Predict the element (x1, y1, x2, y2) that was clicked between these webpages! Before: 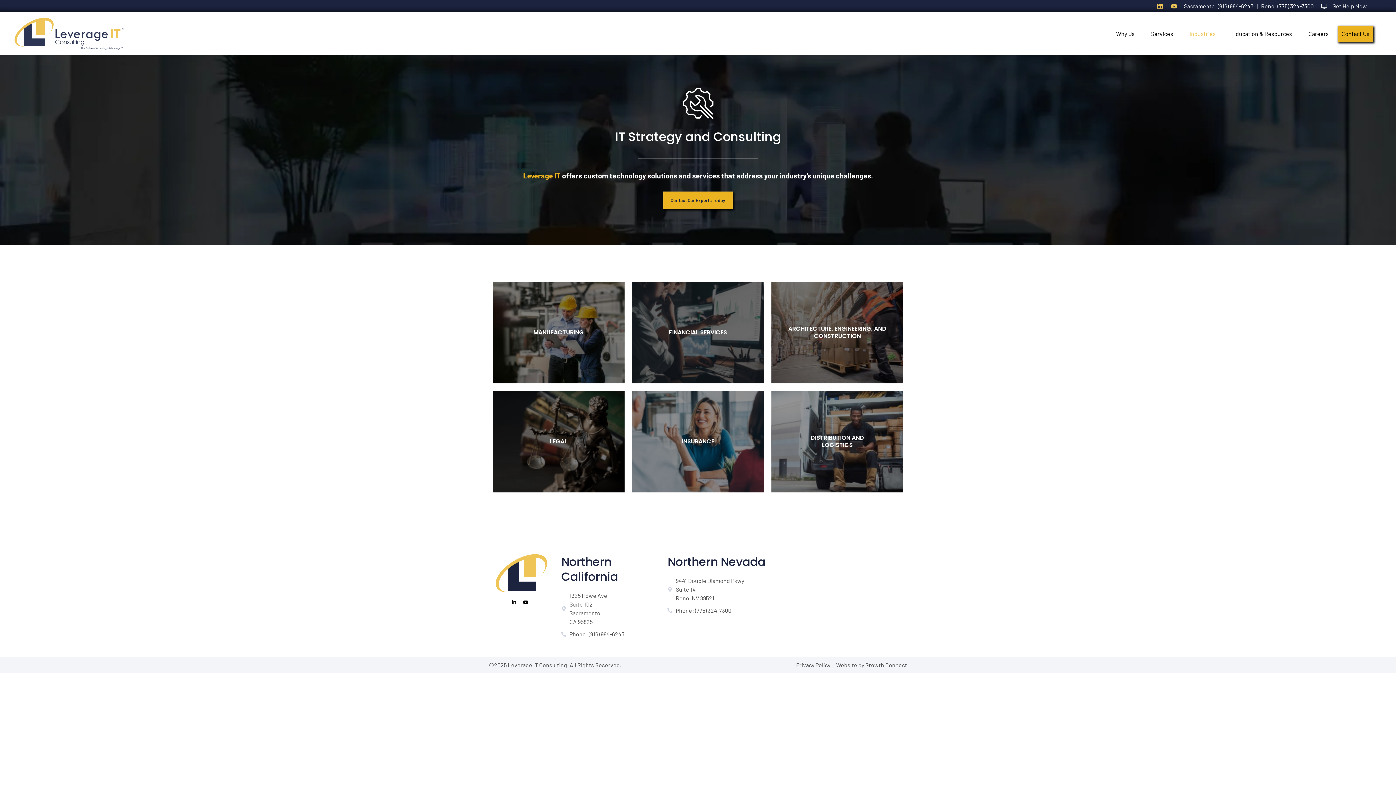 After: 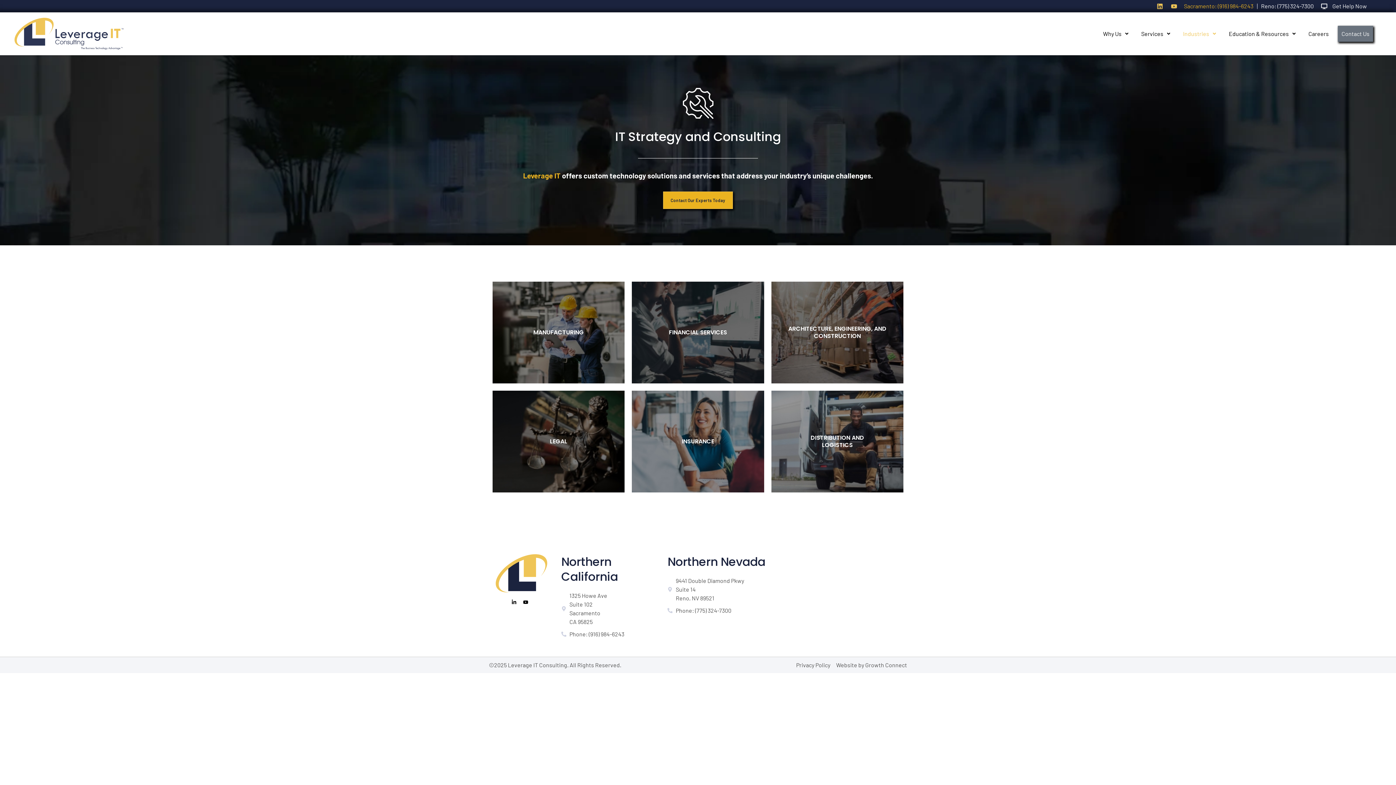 Action: label: Sacramento: (916) 984-6243 bbox: (1184, 1, 1253, 10)